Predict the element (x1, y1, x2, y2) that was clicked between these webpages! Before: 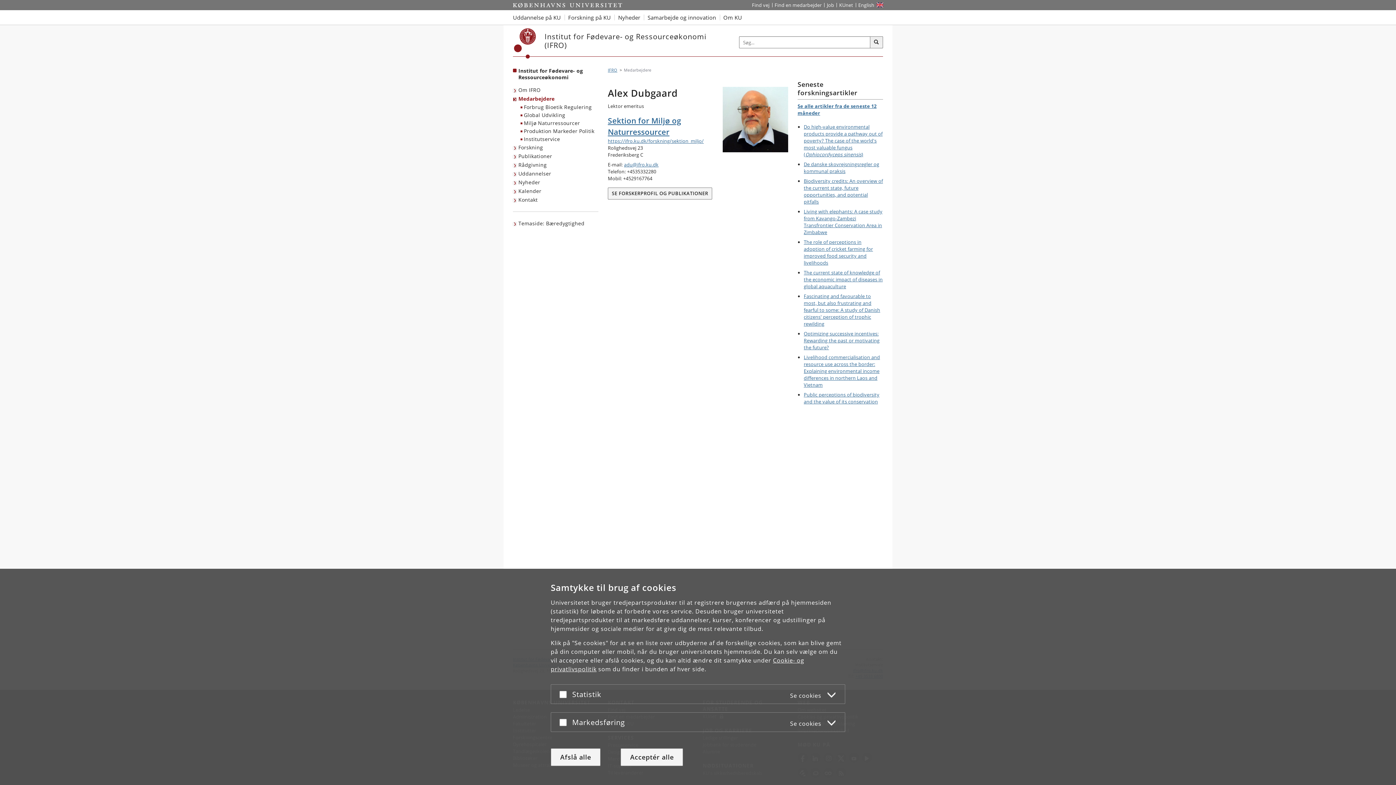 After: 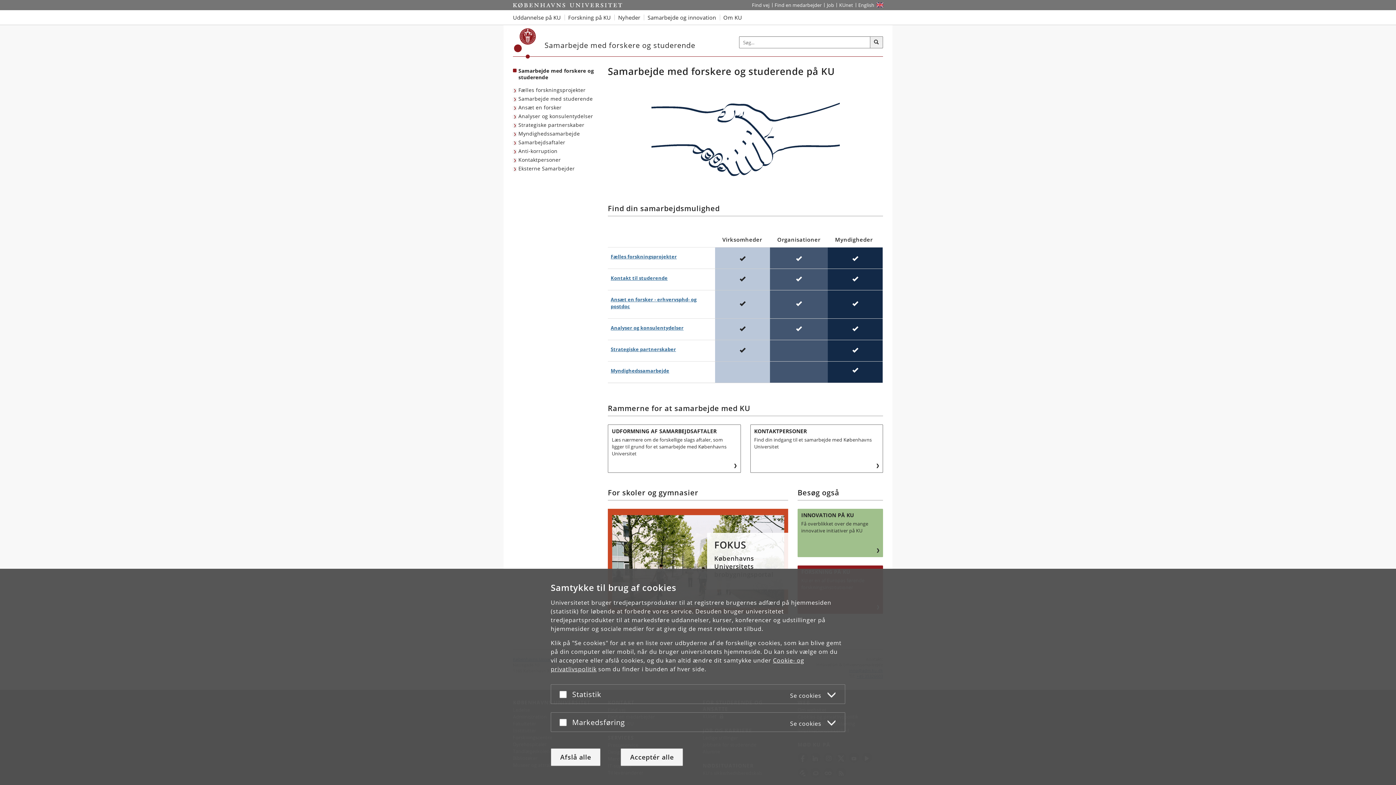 Action: label: Samarbejde og innovation med Københavns Universitet bbox: (644, 10, 719, 24)